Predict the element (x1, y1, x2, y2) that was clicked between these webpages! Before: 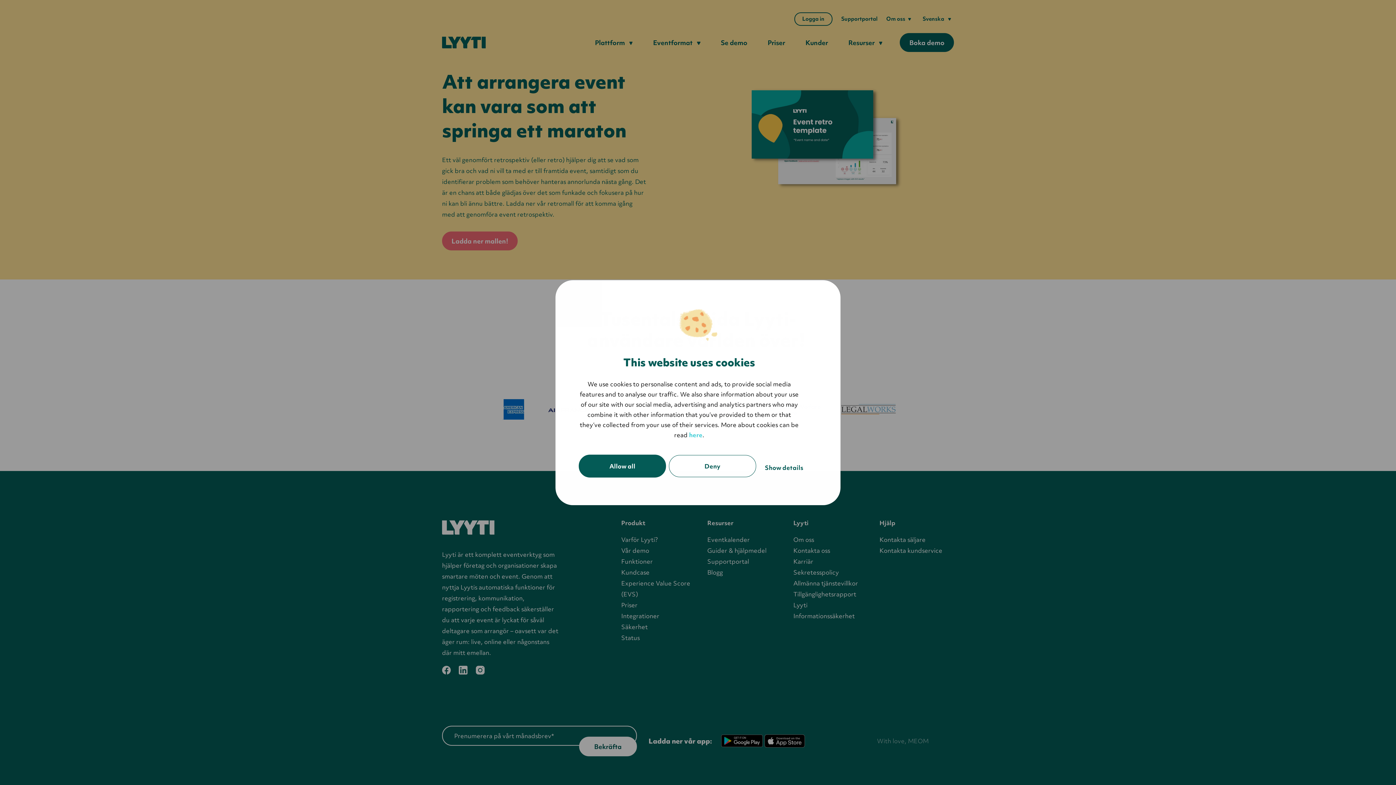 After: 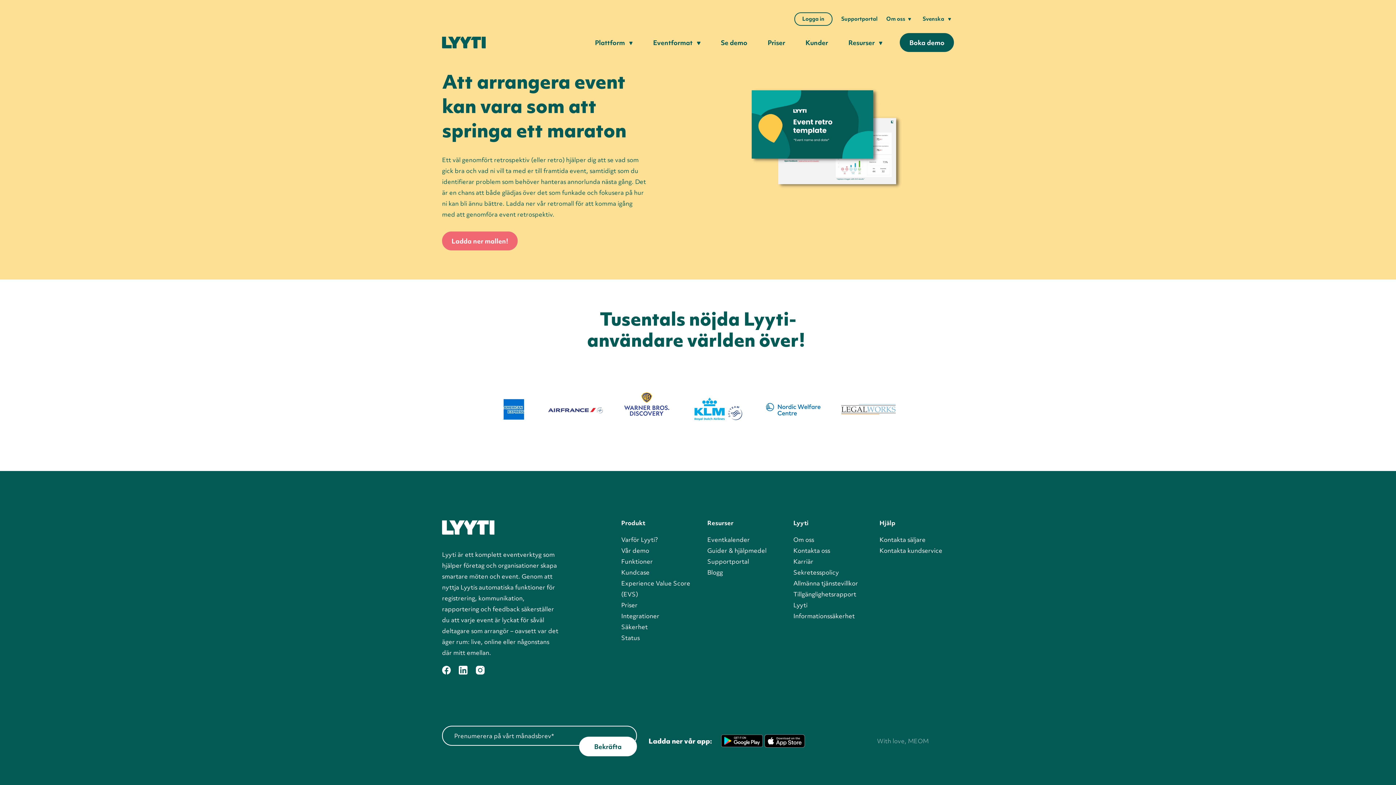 Action: label: Deny bbox: (669, 455, 756, 477)